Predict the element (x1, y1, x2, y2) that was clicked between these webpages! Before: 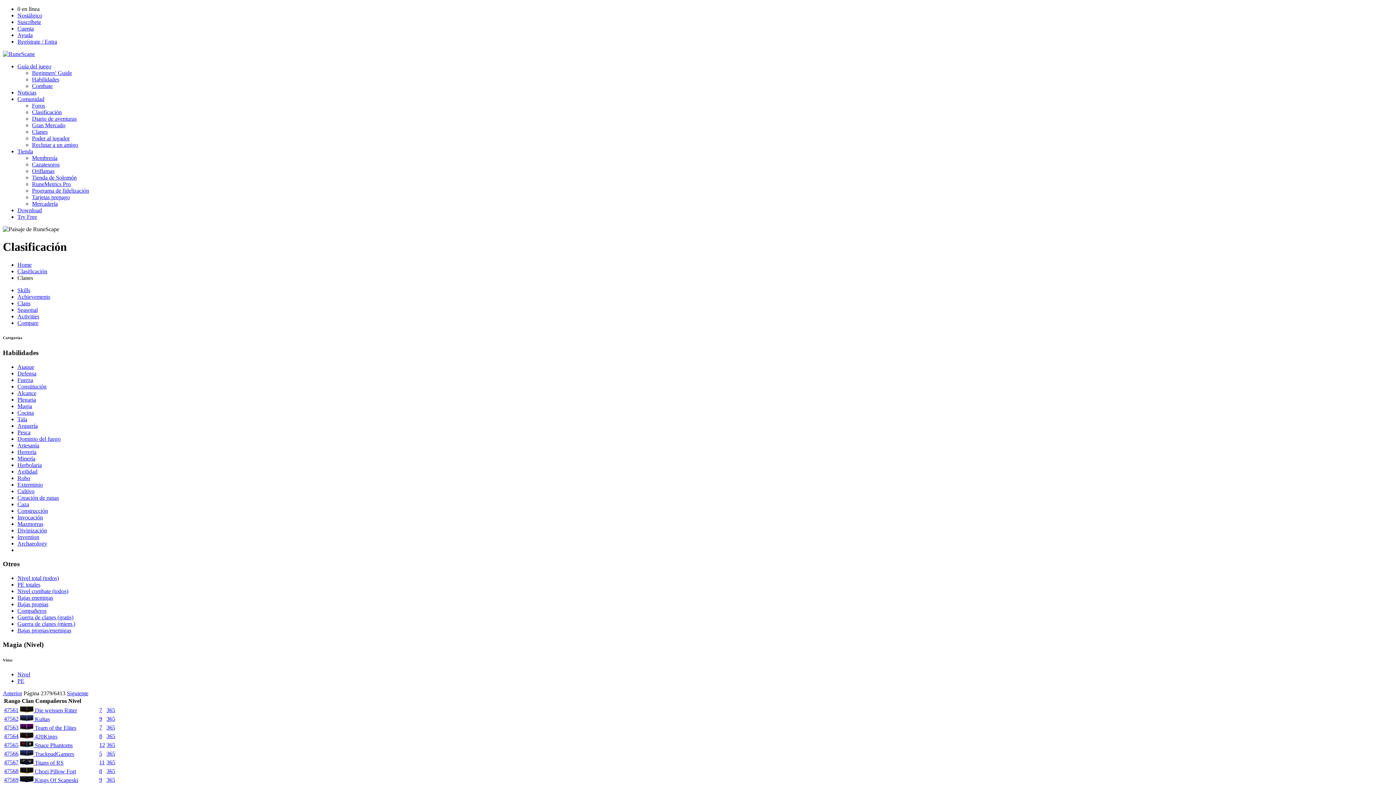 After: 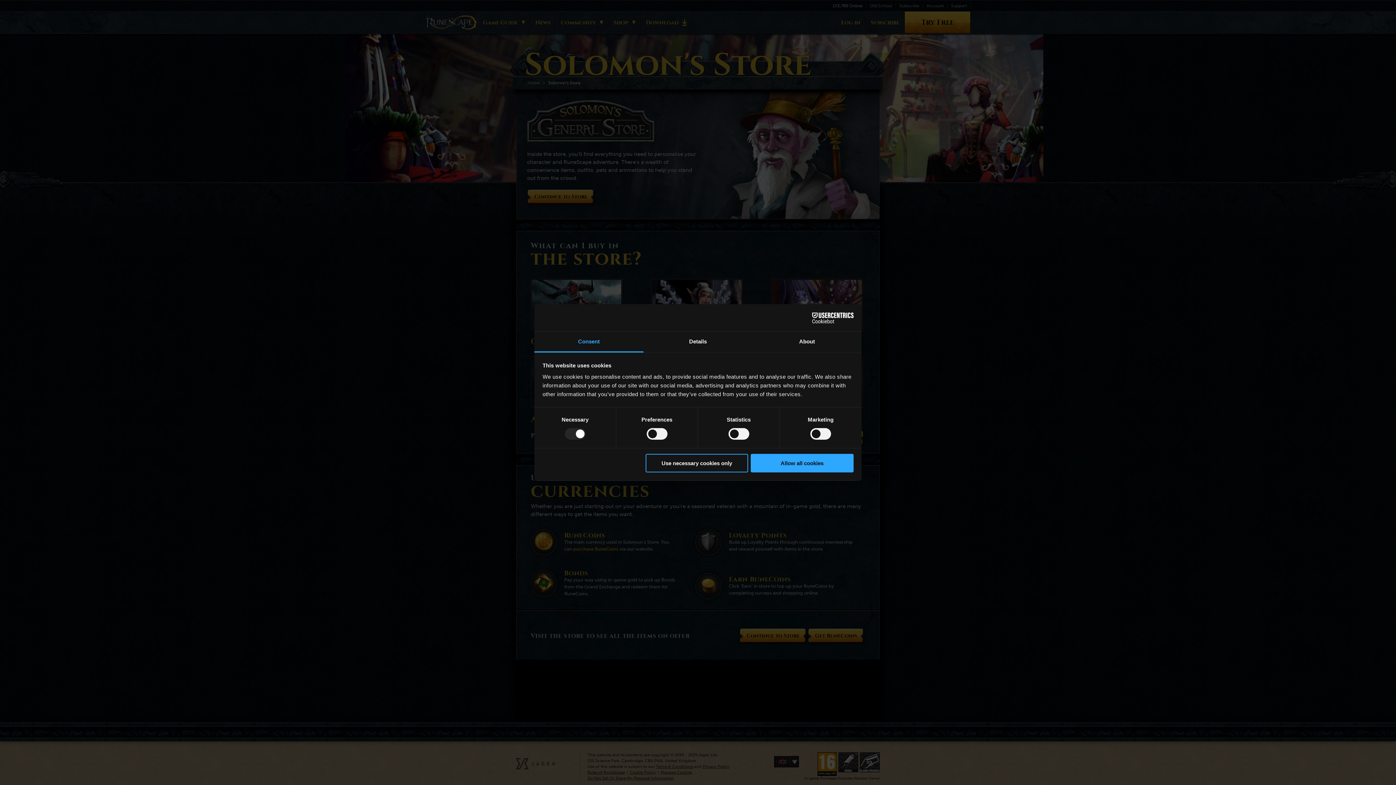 Action: label: Tienda de Solomón bbox: (32, 174, 76, 180)